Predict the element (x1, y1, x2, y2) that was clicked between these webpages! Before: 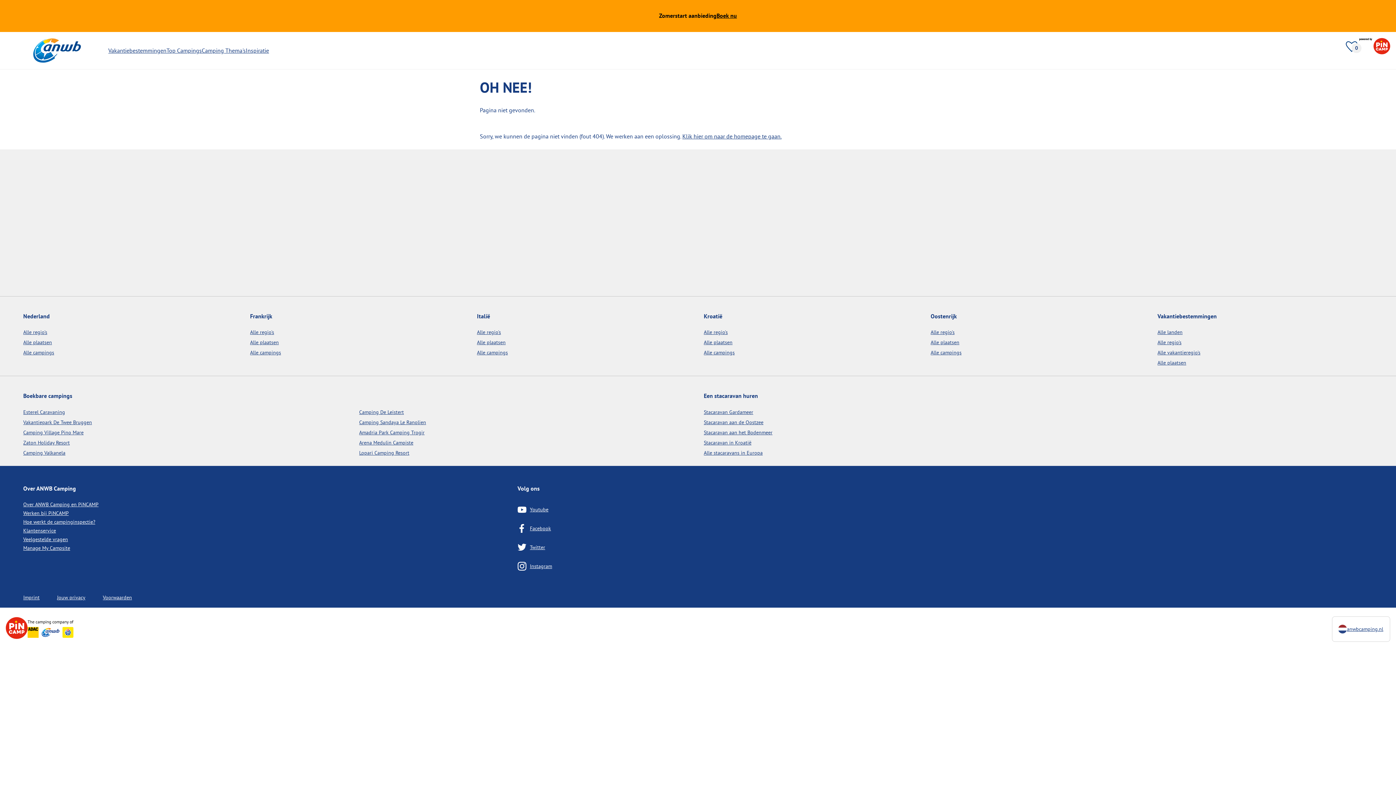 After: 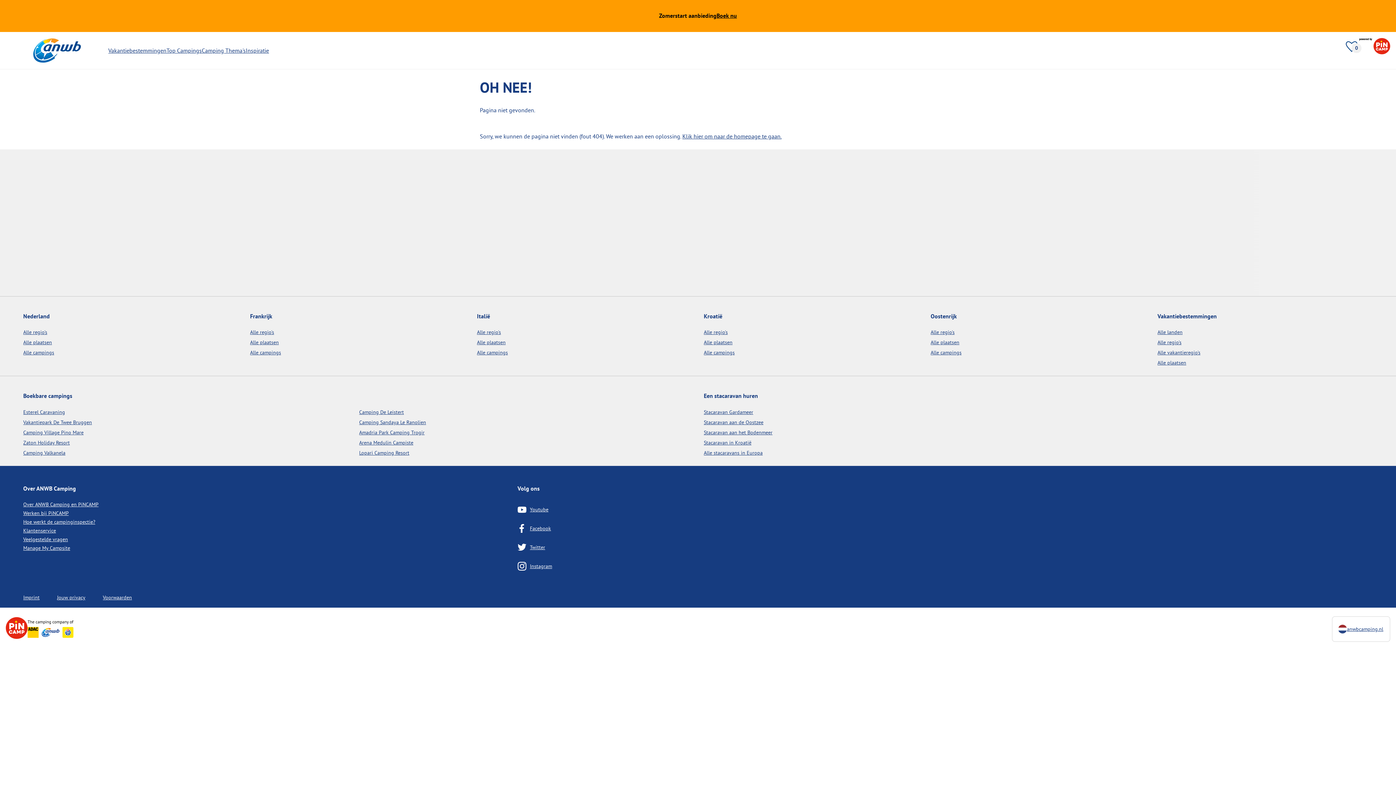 Action: bbox: (716, 11, 737, 20) label: Boek nu